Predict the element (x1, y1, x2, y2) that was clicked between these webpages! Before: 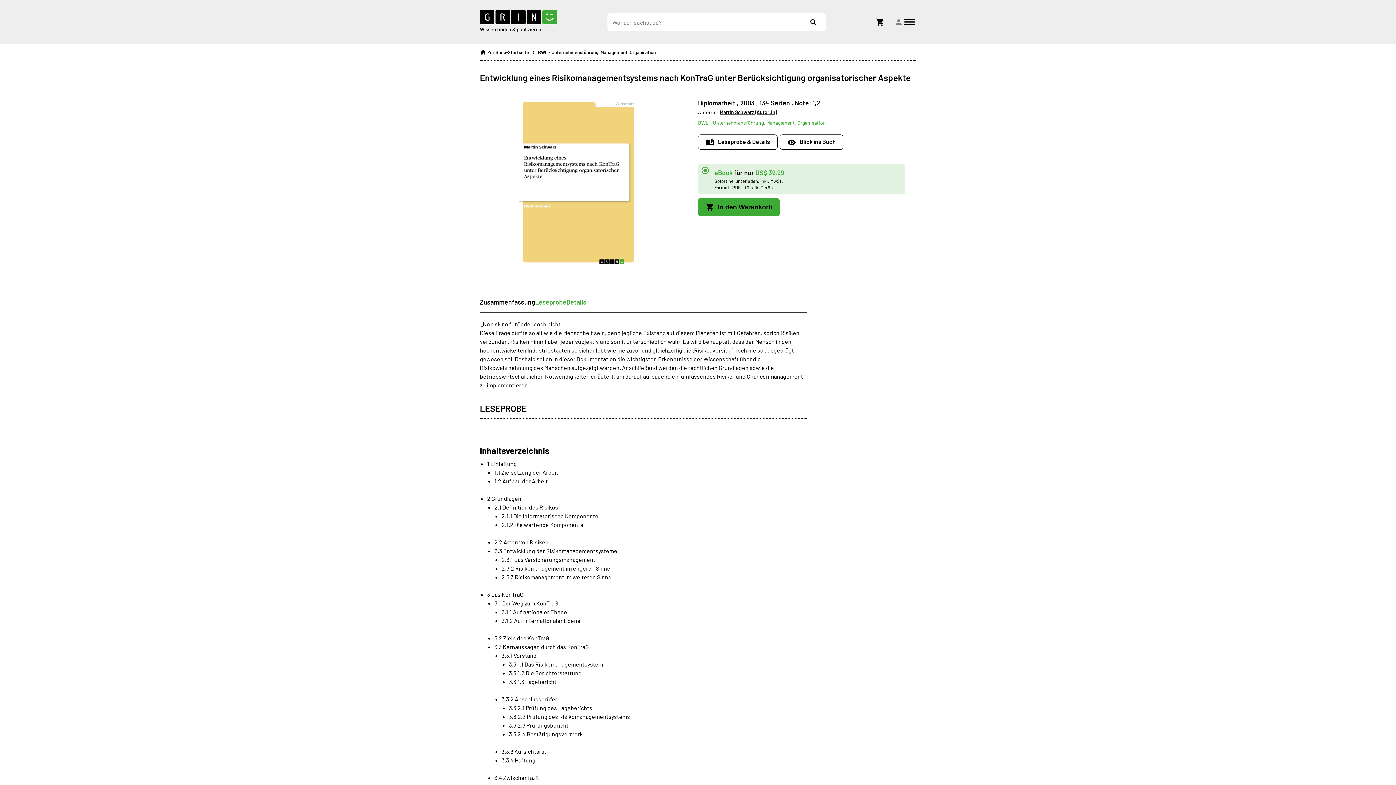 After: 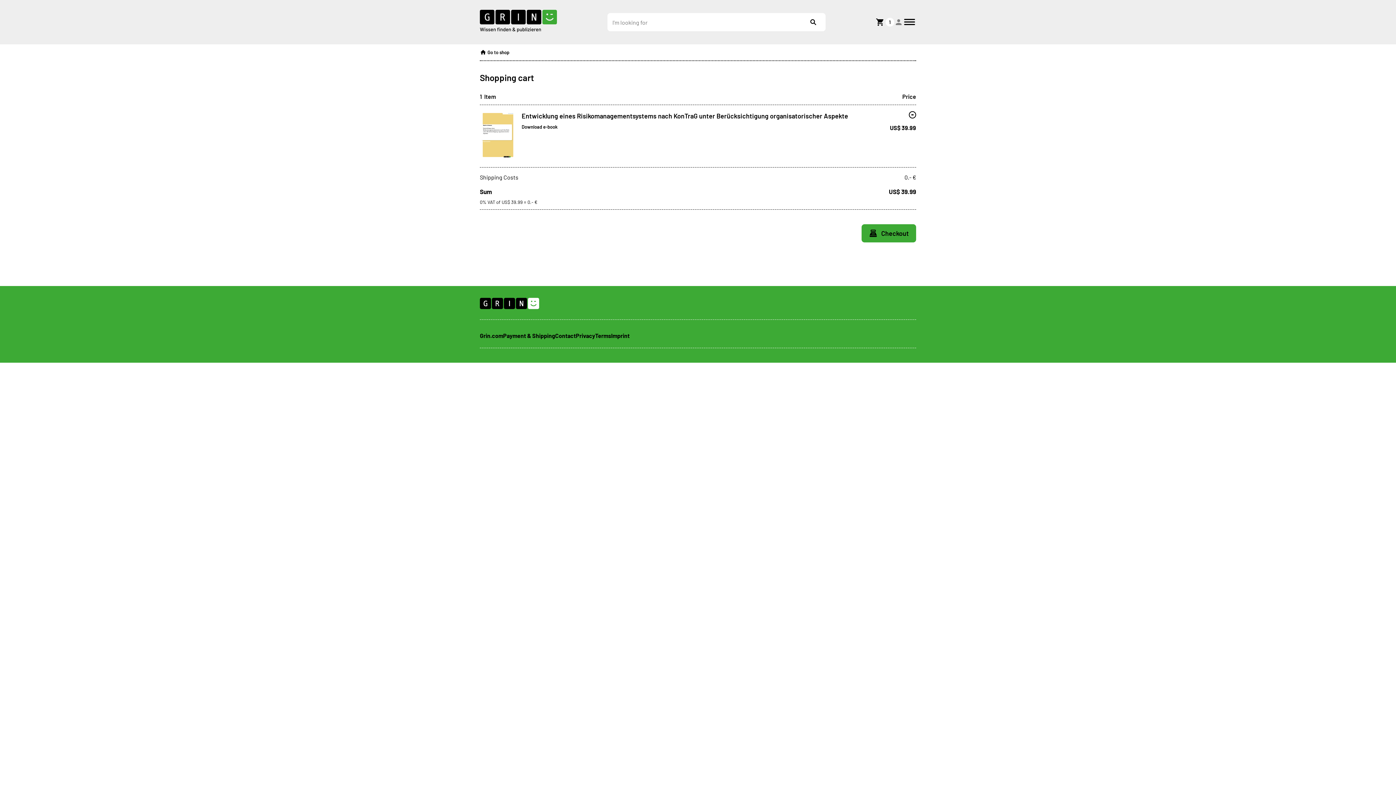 Action: label: In den Warenkorb bbox: (698, 198, 780, 216)